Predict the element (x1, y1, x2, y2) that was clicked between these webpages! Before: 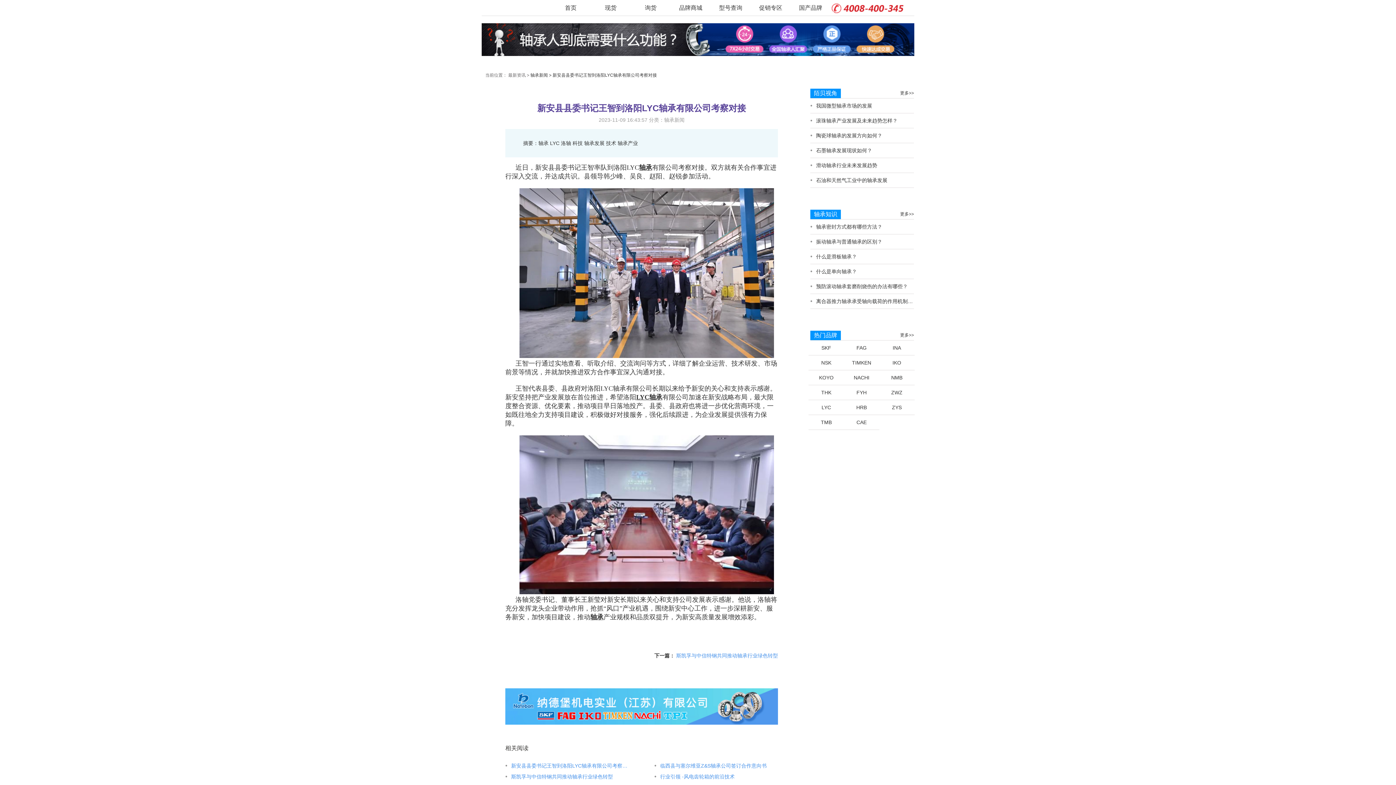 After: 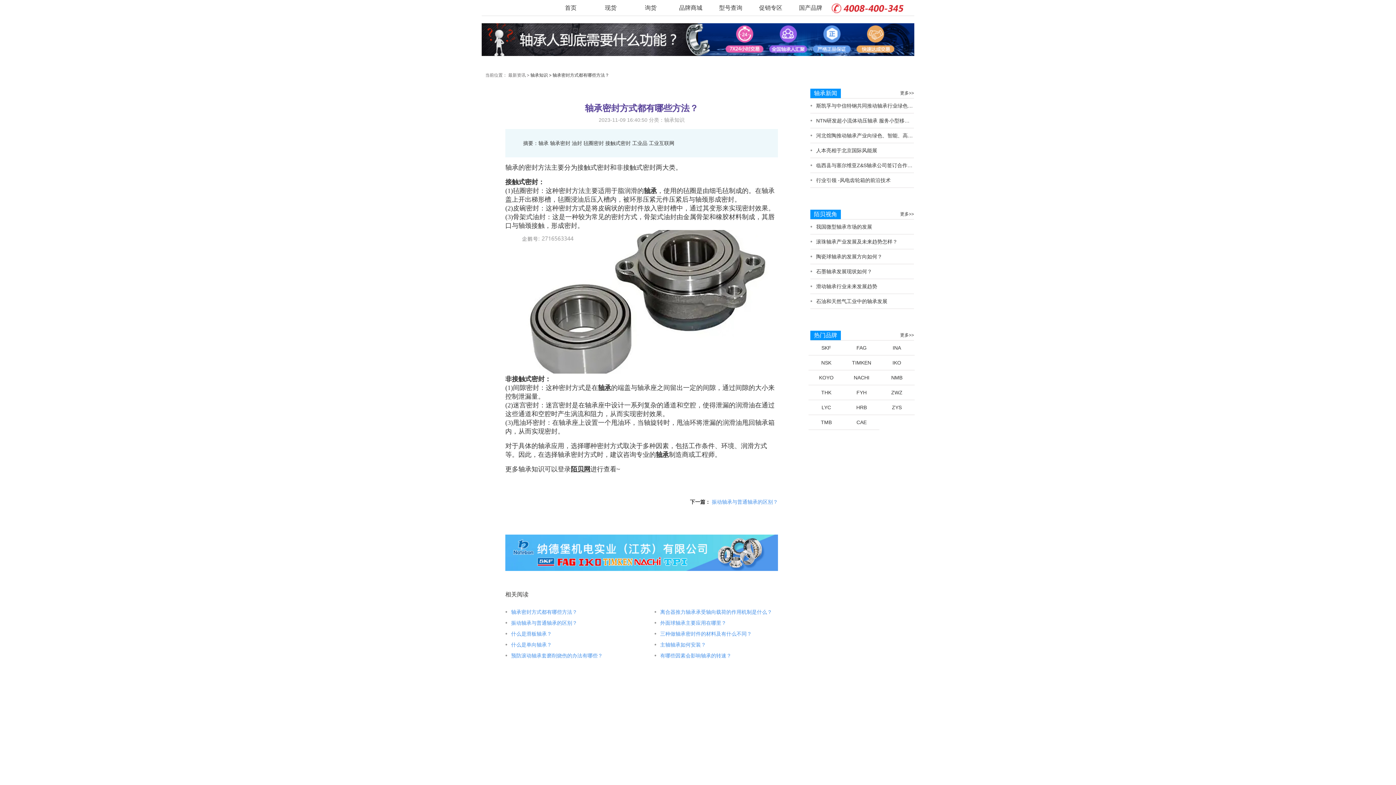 Action: label: 轴承密封方式都有哪些方法？ bbox: (816, 224, 882, 229)